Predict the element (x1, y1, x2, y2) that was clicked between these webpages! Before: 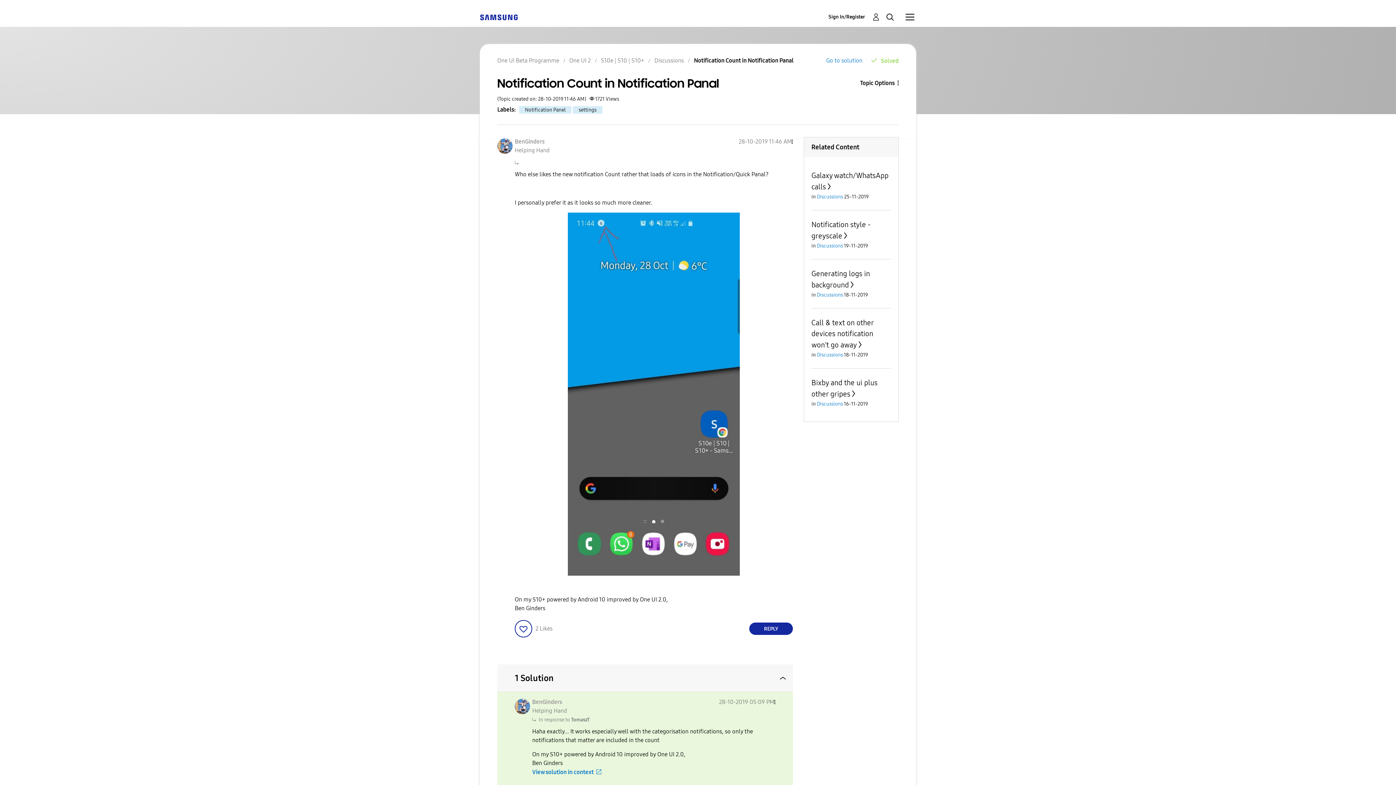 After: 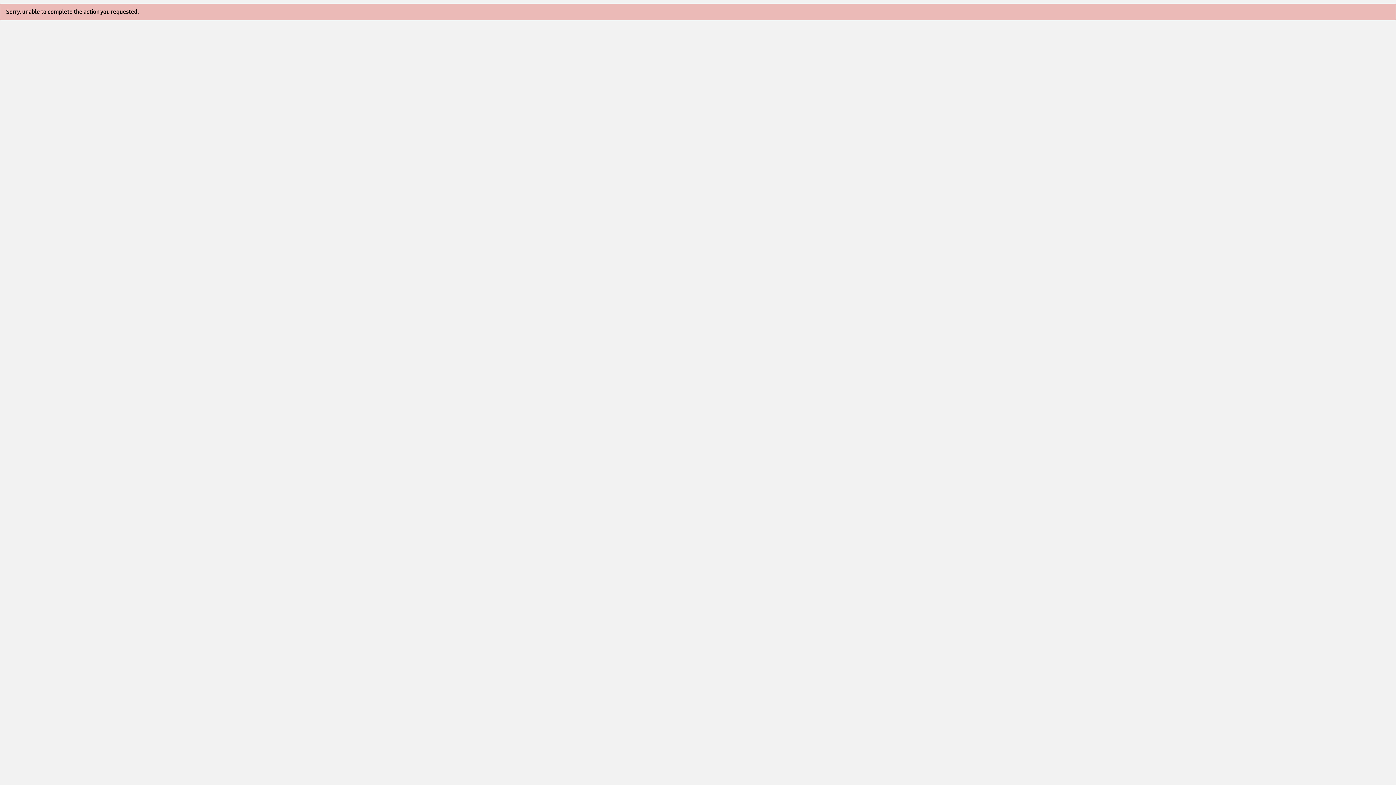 Action: label: Sign In/Register bbox: (828, 12, 880, 21)